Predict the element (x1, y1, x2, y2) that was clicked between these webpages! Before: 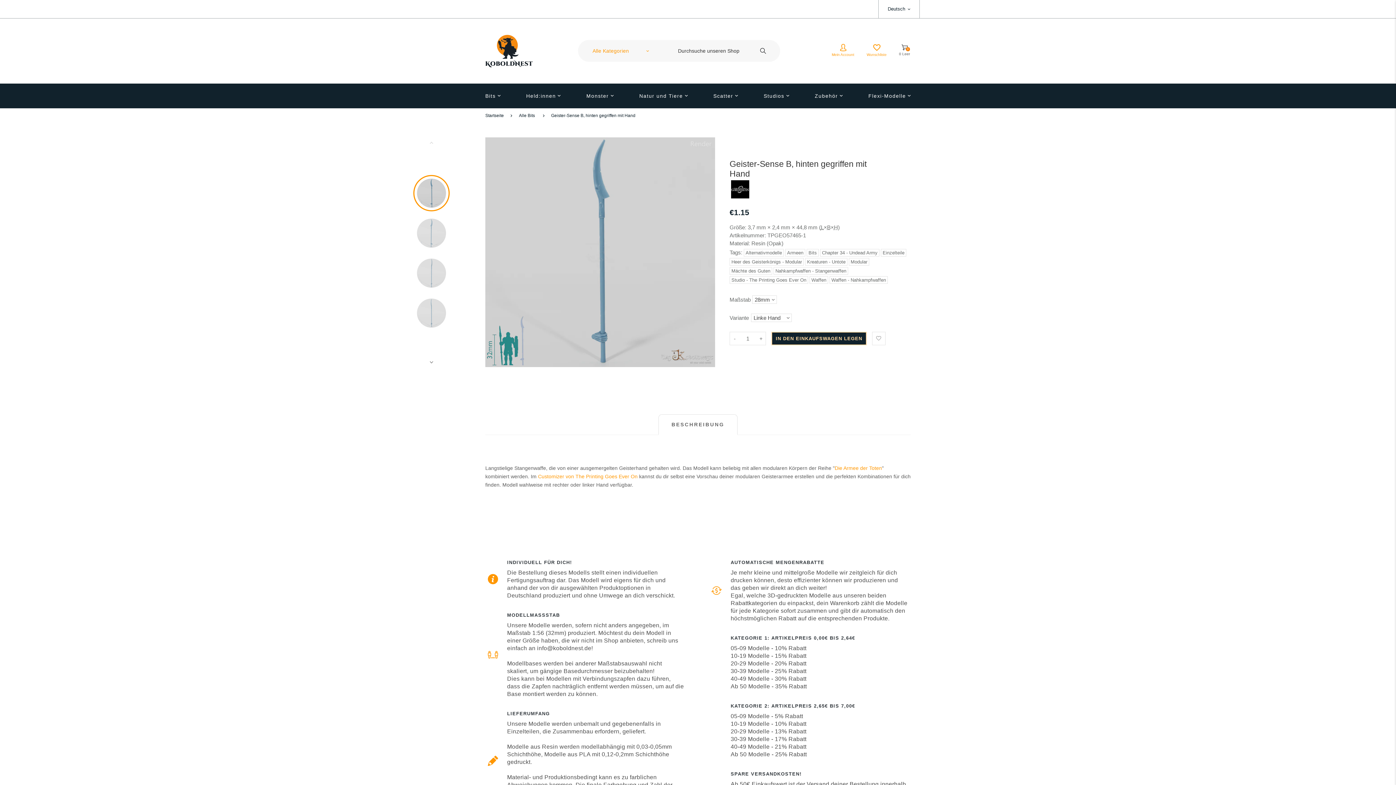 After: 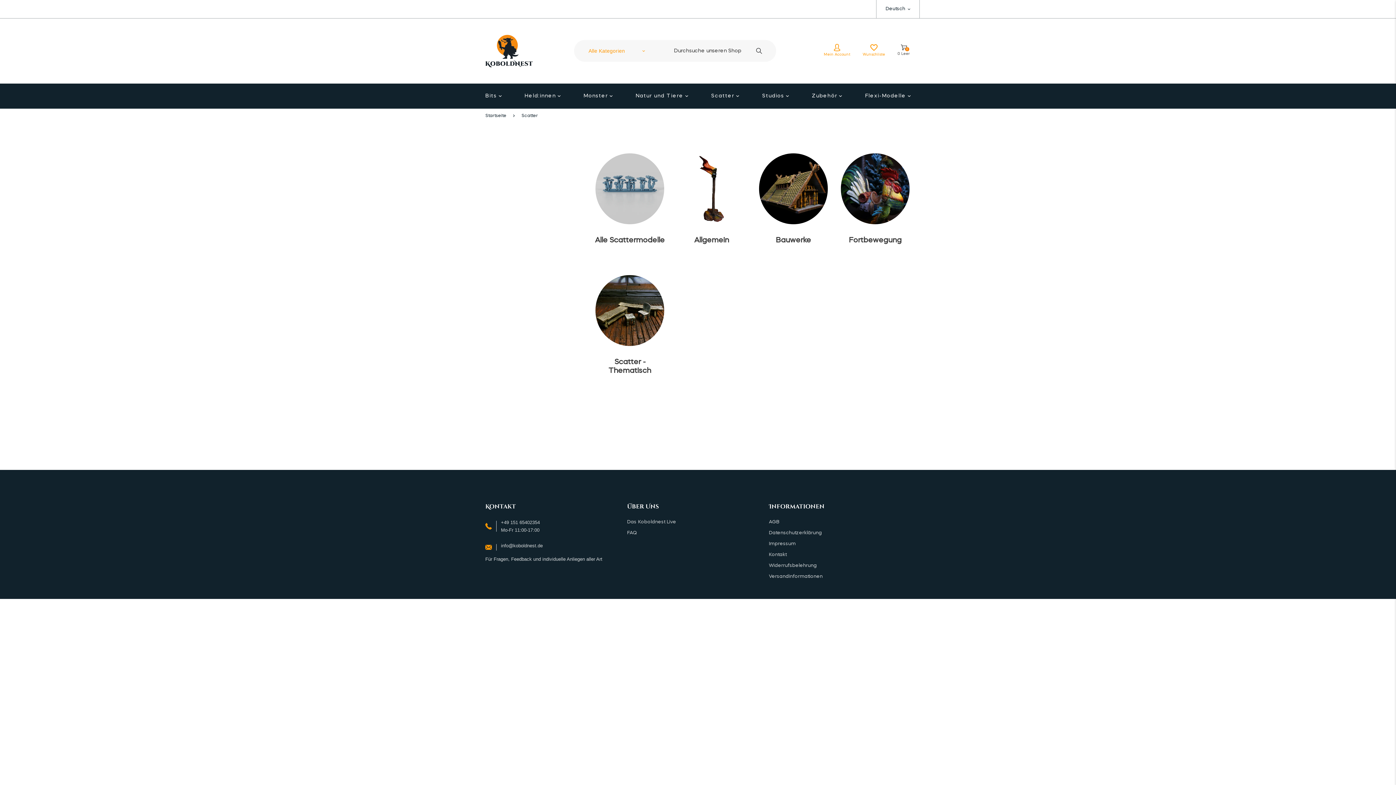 Action: label: Scatter bbox: (706, 83, 745, 108)